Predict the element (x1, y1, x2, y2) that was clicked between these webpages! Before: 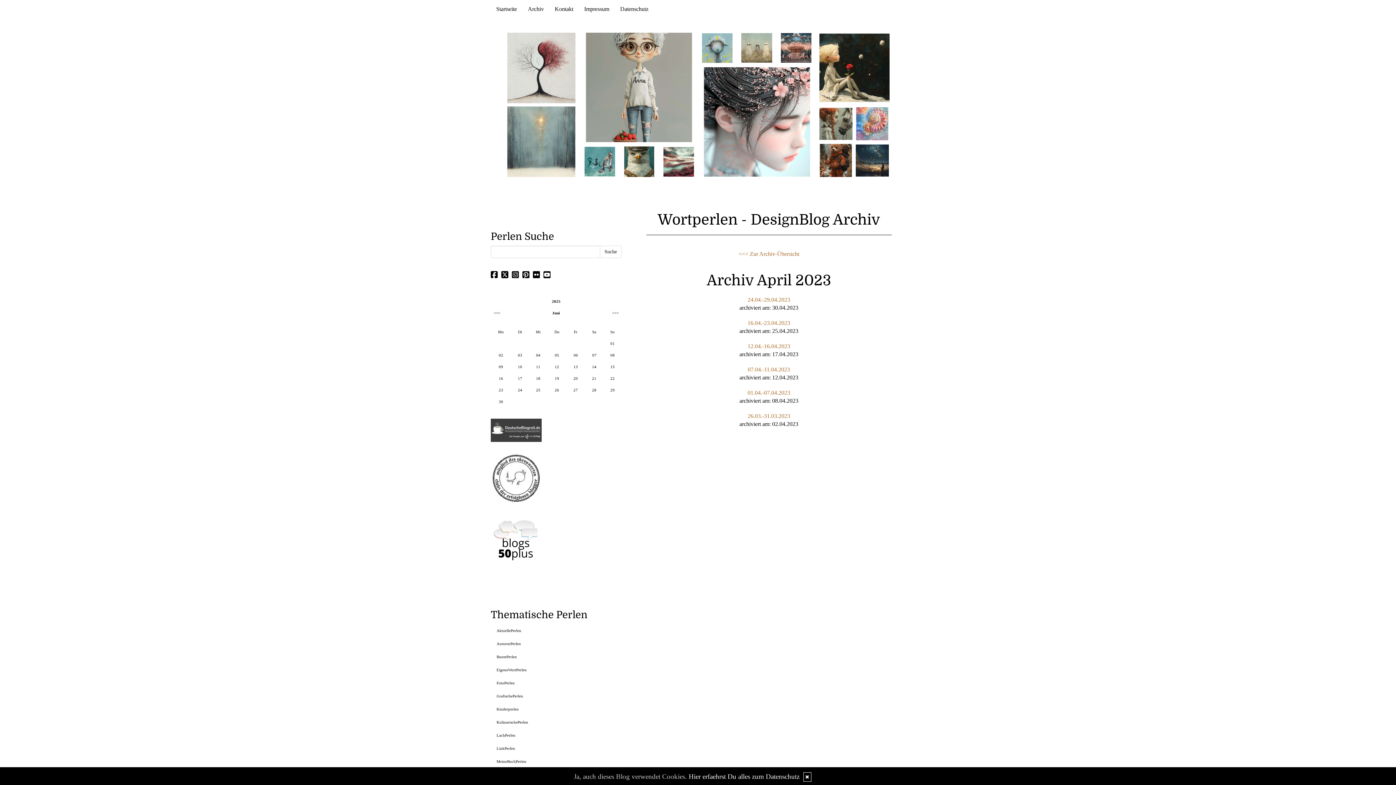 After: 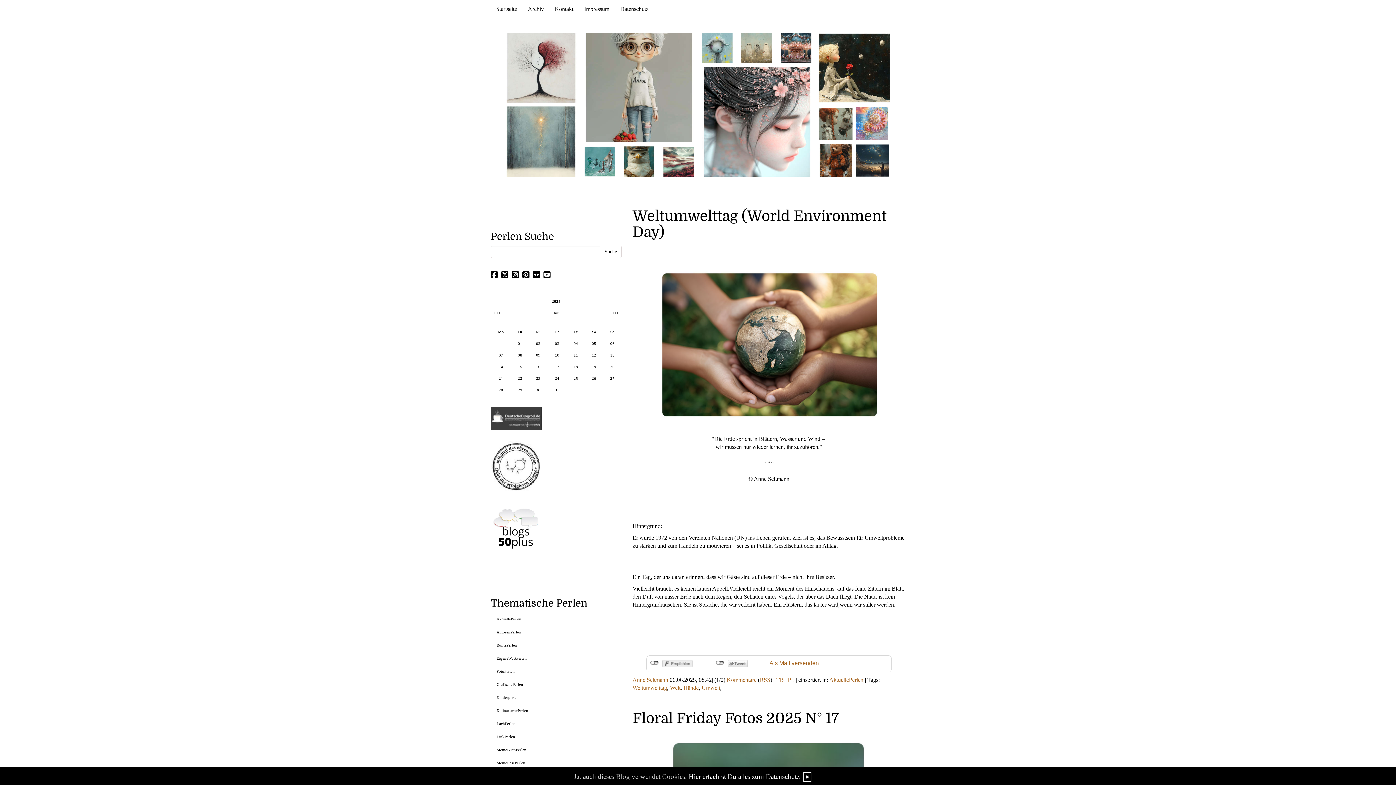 Action: bbox: (612, 311, 618, 315) label: >>>